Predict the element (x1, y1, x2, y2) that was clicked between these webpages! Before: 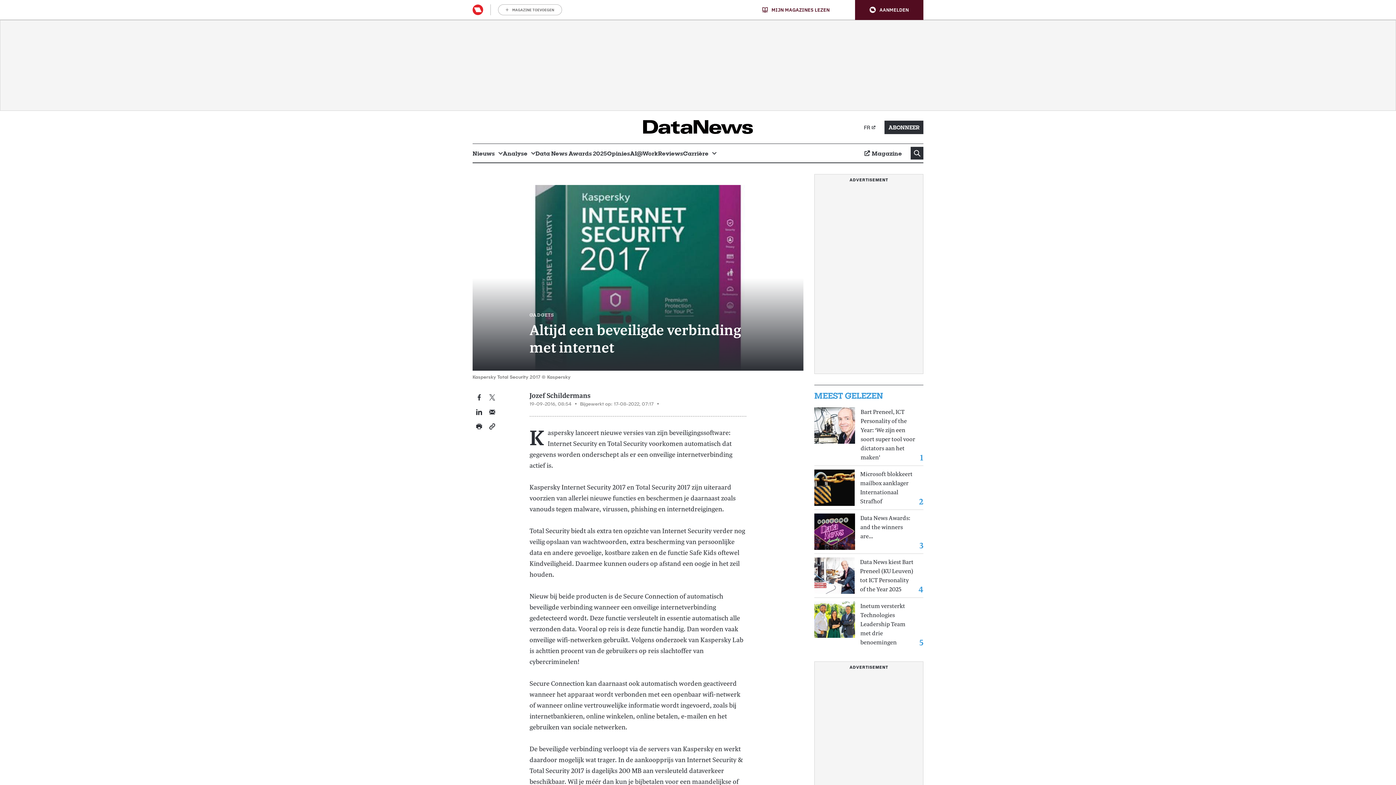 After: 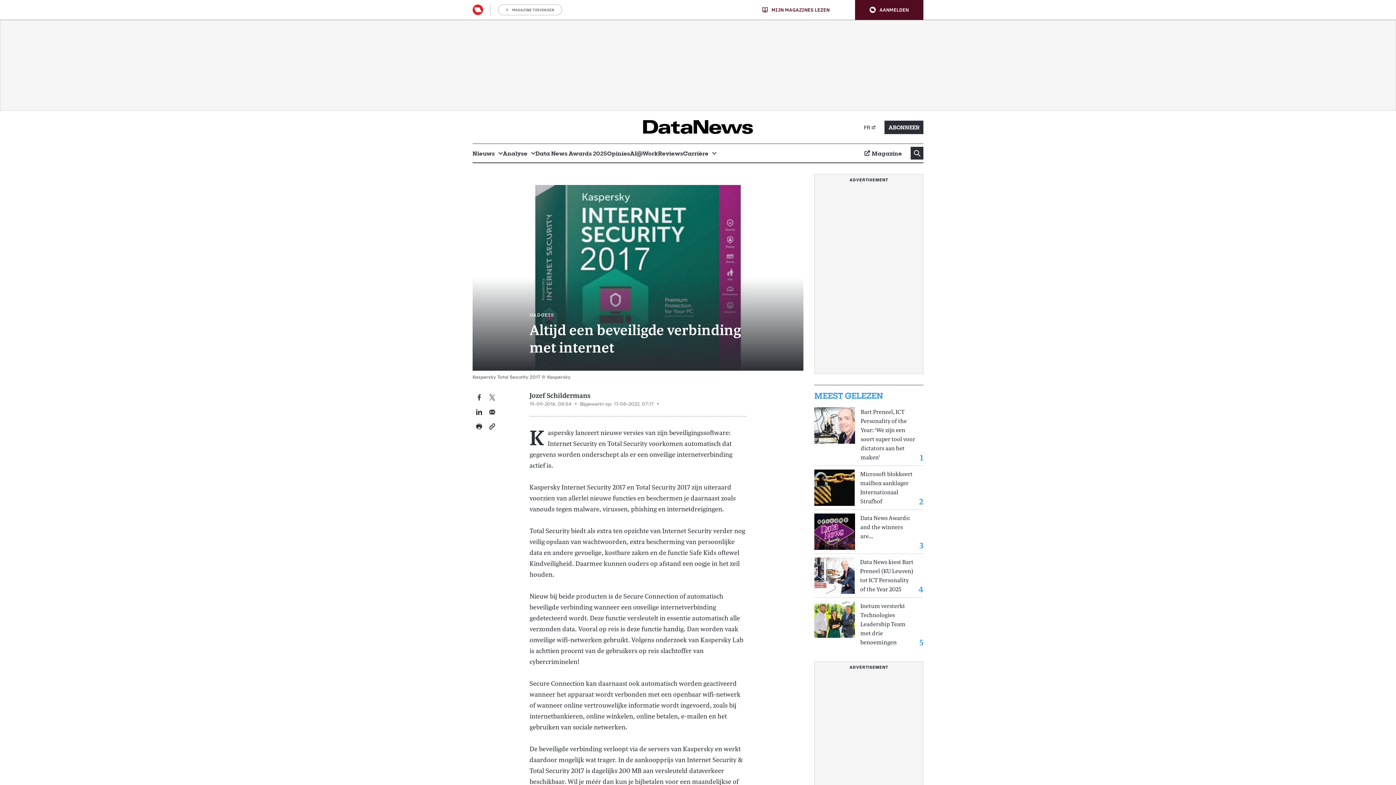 Action: bbox: (489, 408, 495, 415) label: Email dit artikel